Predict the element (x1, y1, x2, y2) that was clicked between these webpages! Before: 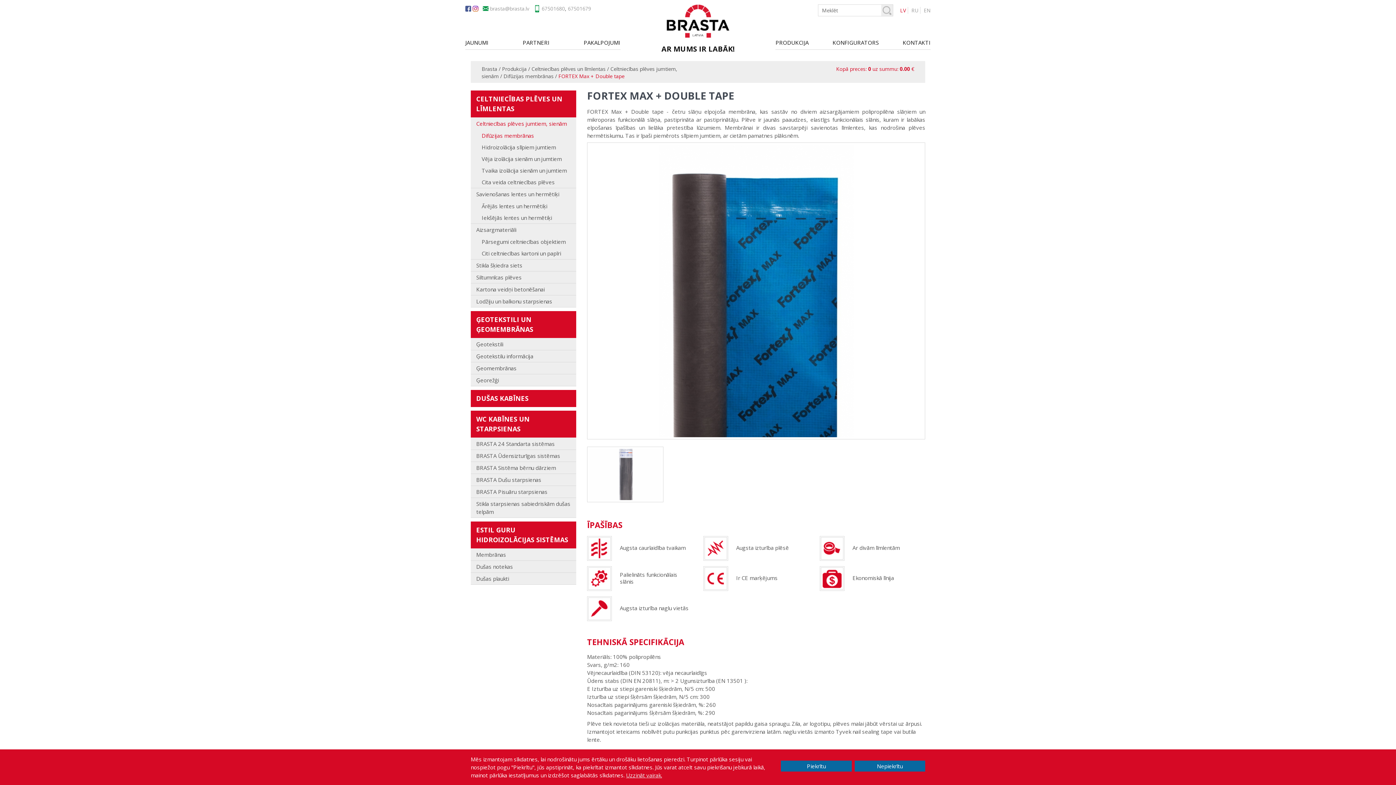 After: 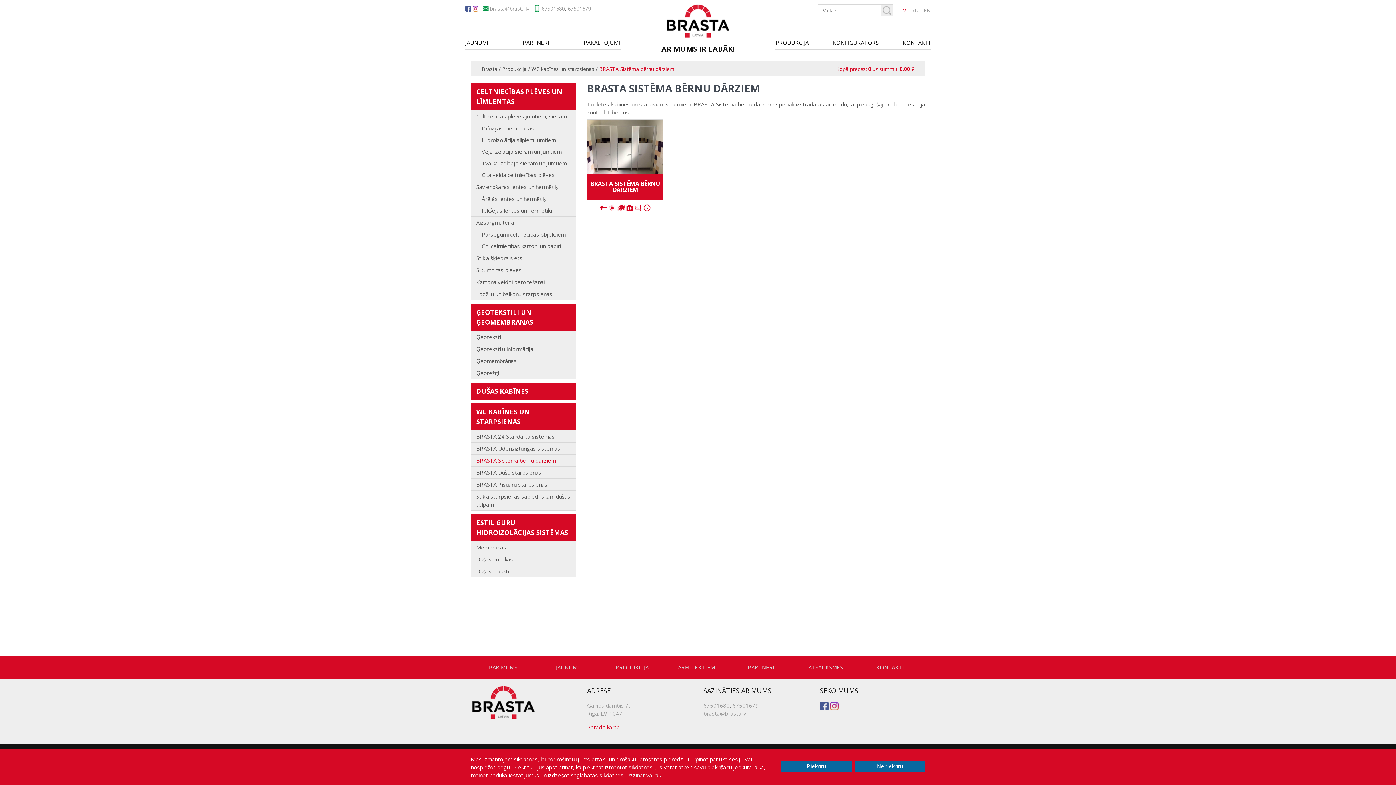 Action: bbox: (470, 462, 576, 473) label: BRASTA Sistēma bērnu dārziem